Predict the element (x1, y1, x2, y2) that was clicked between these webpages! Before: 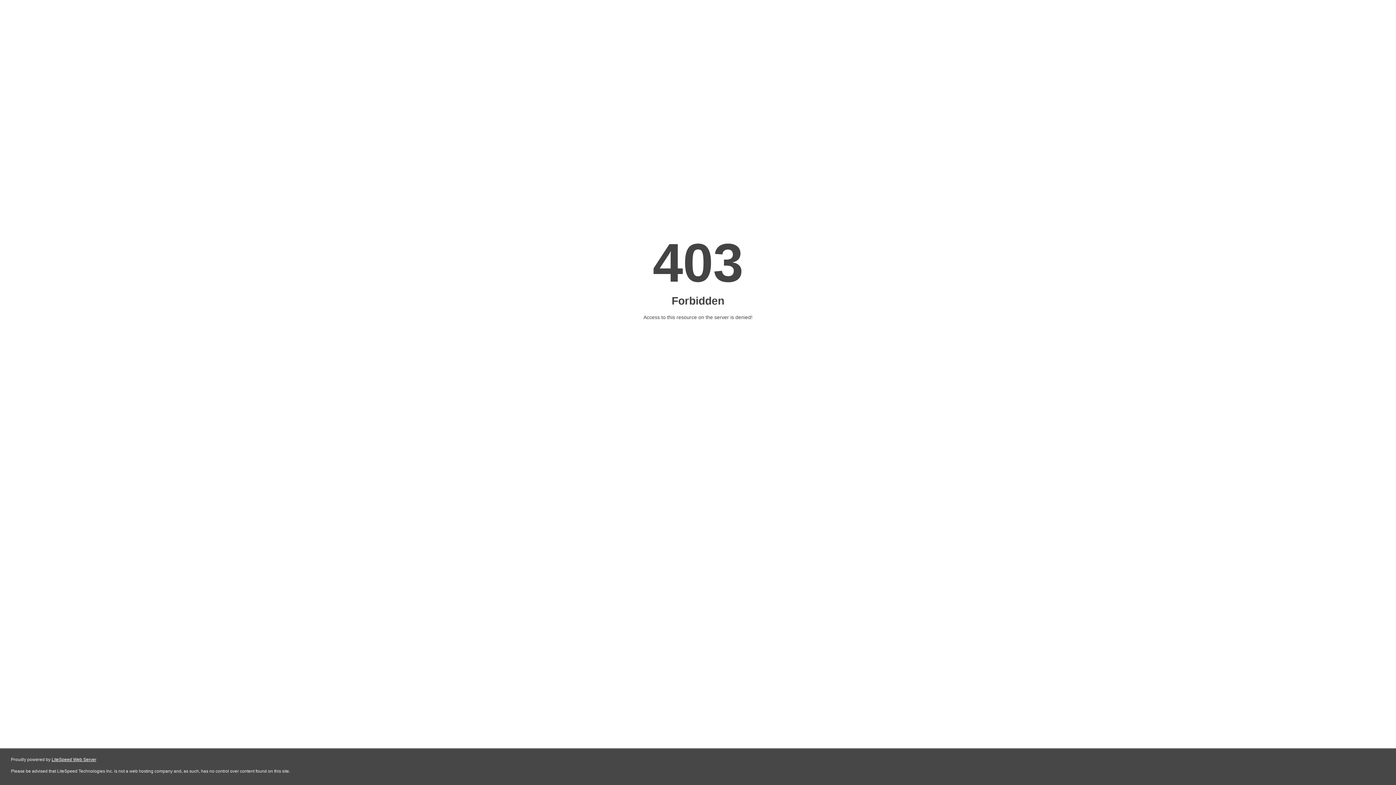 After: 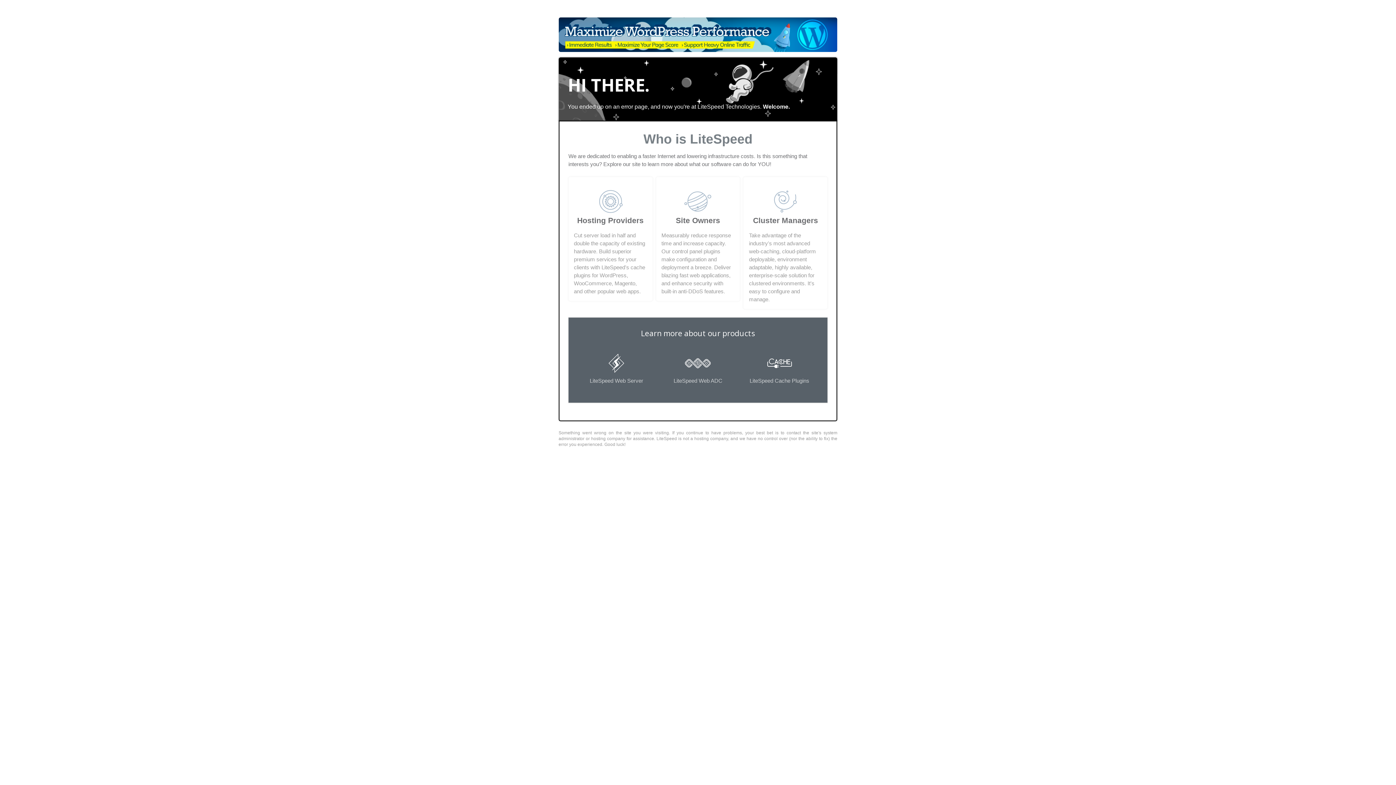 Action: label: LiteSpeed Web Server bbox: (51, 757, 96, 762)